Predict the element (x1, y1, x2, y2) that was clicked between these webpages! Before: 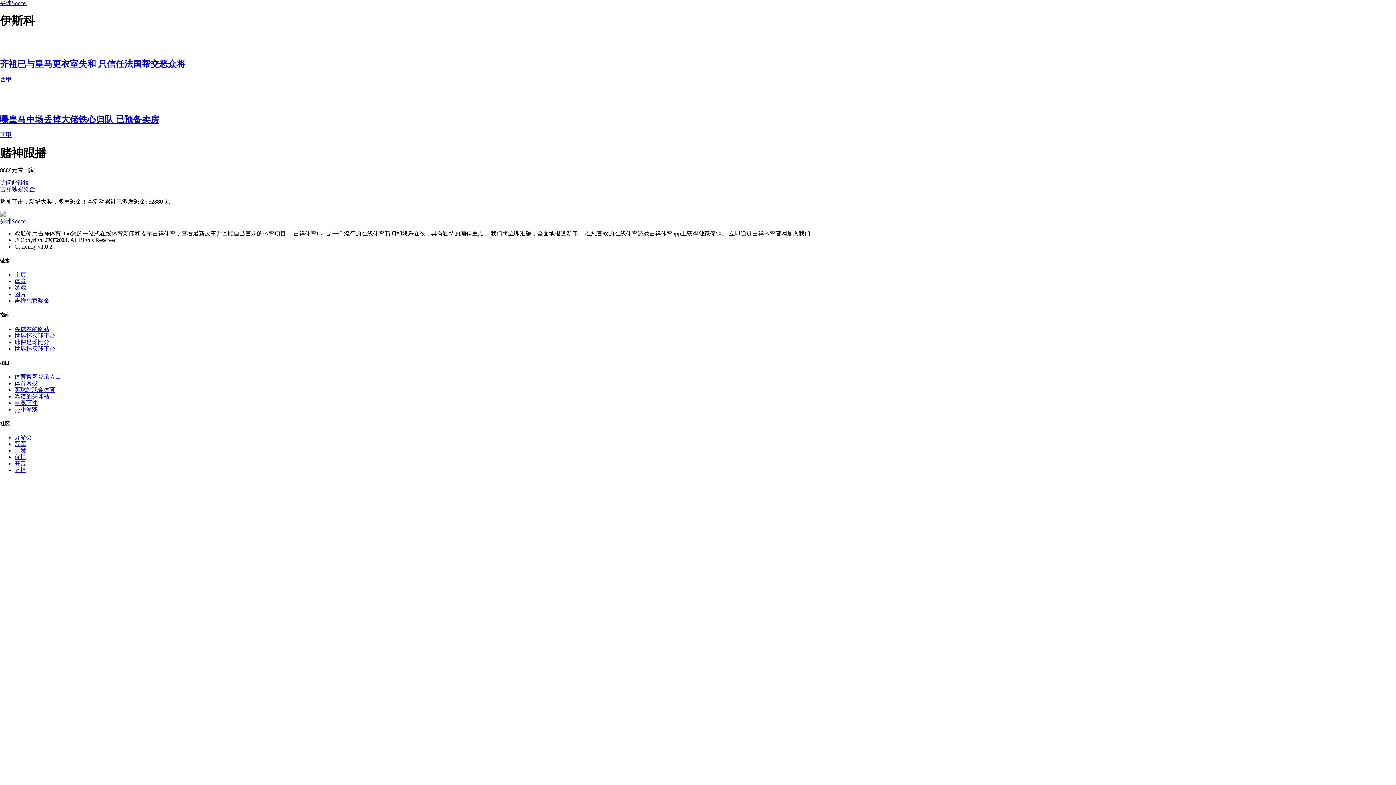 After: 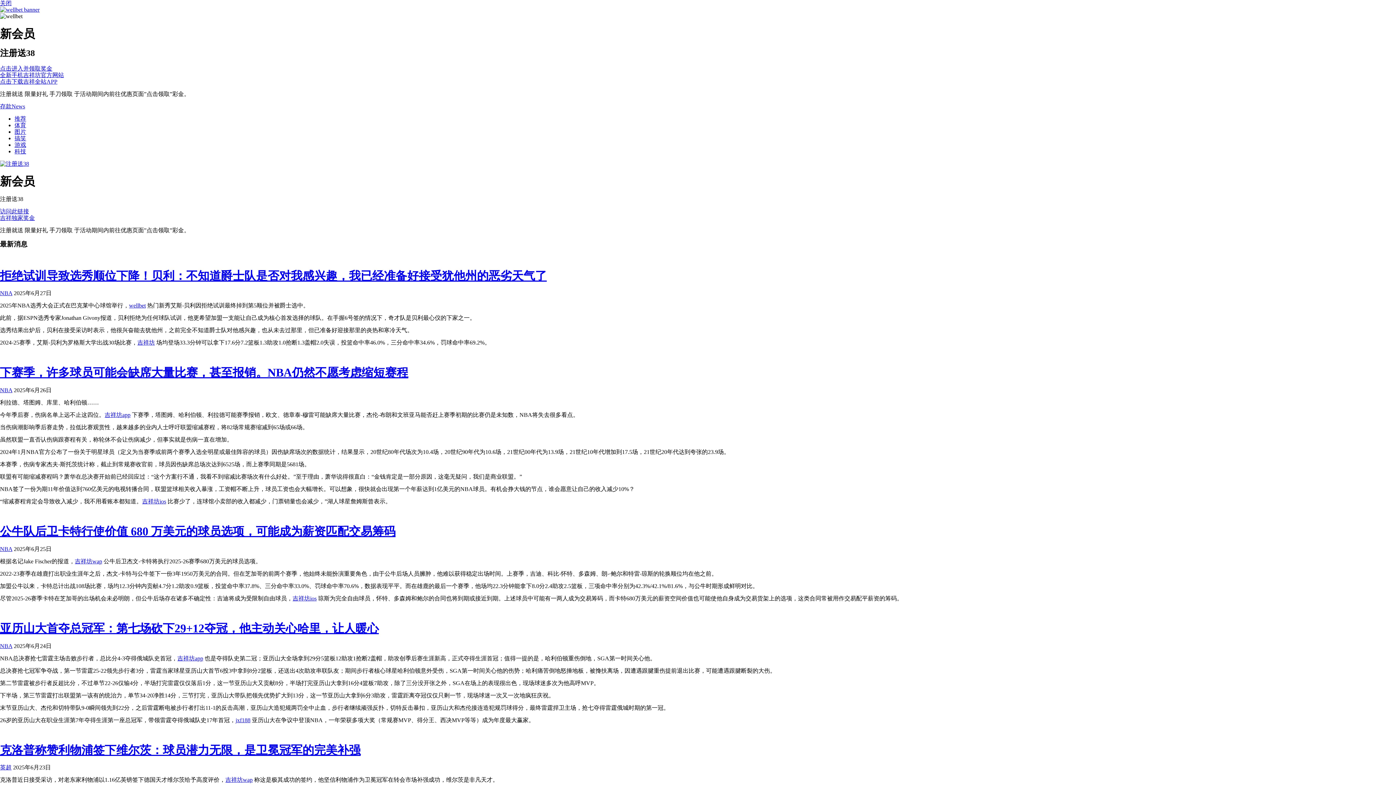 Action: bbox: (14, 393, 49, 399) label: 靠谱的买球站